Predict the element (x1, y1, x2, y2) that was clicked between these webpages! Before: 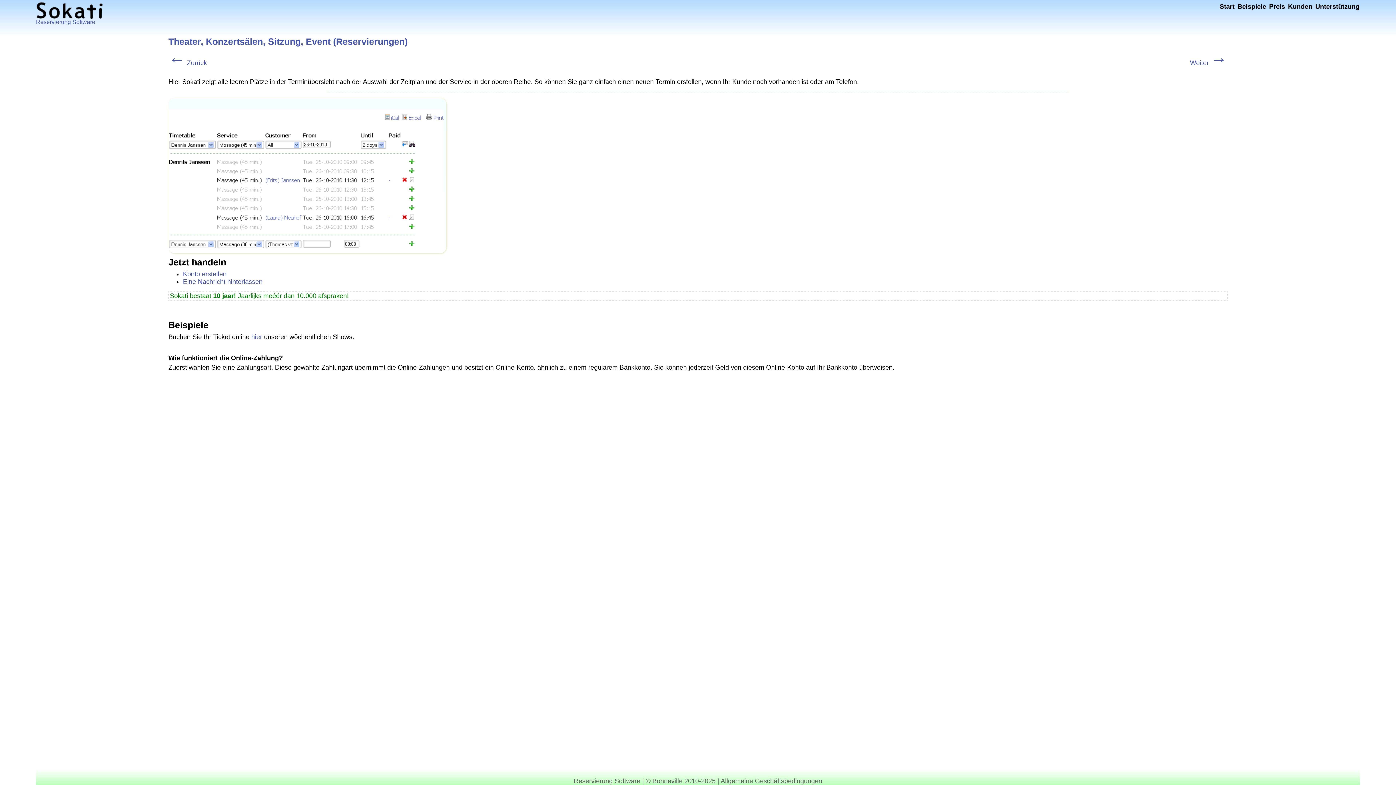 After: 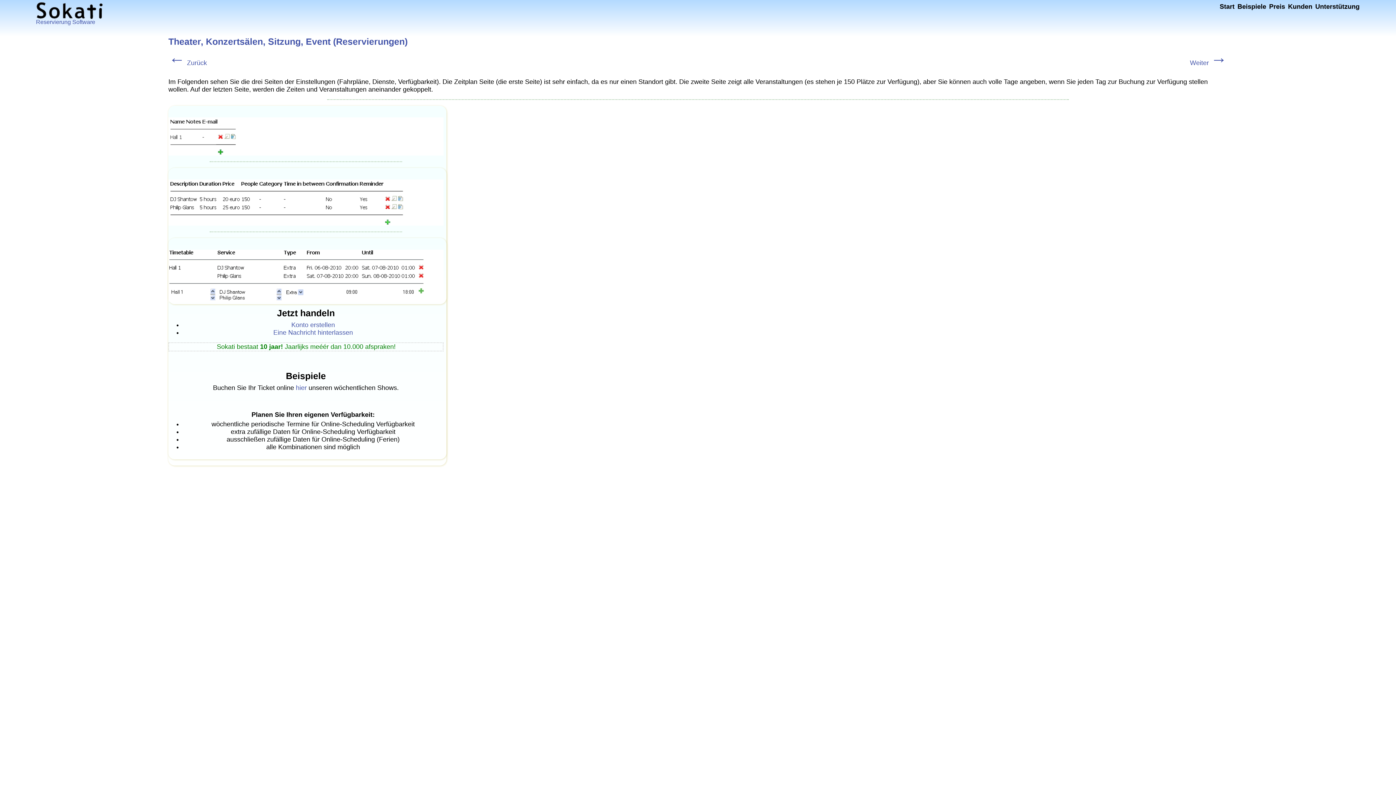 Action: label: ← Zurück bbox: (168, 59, 206, 66)